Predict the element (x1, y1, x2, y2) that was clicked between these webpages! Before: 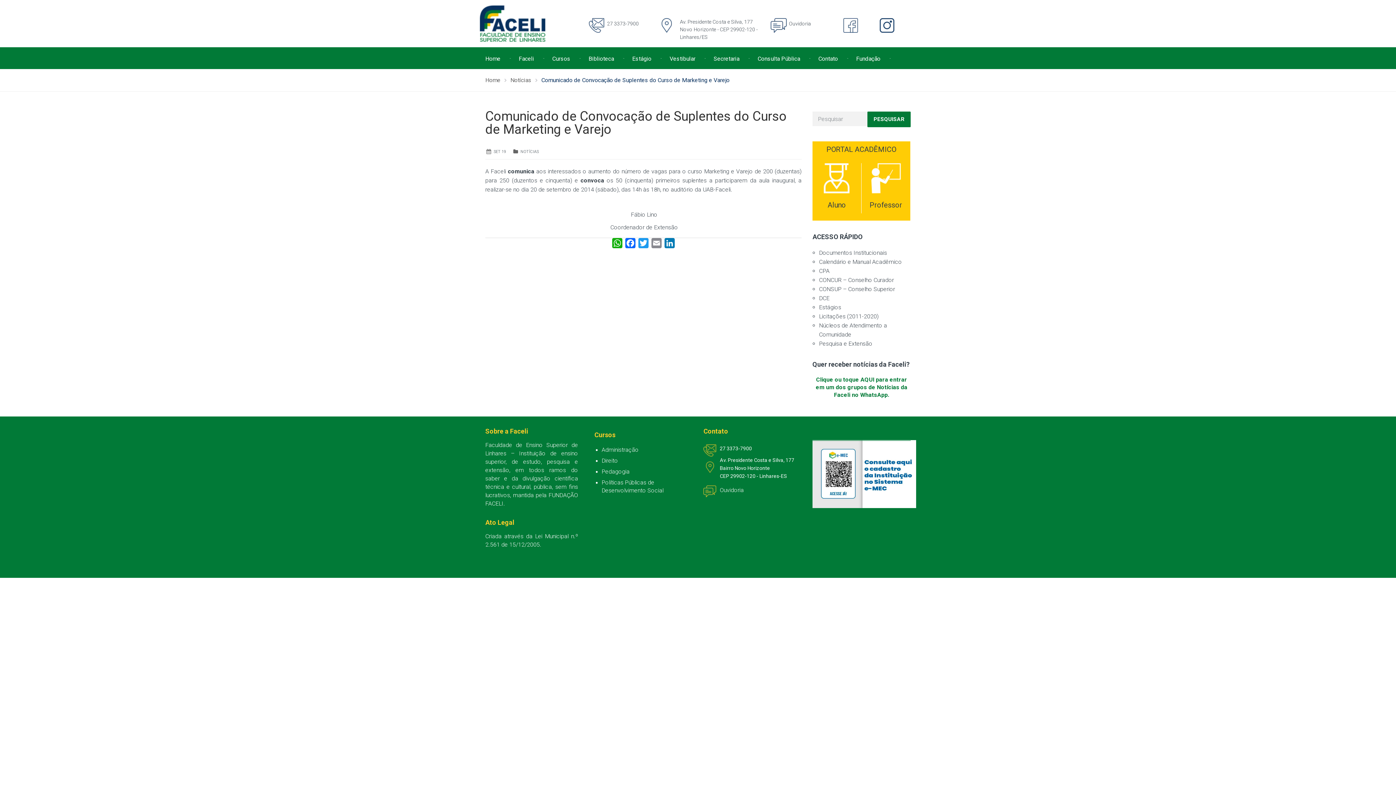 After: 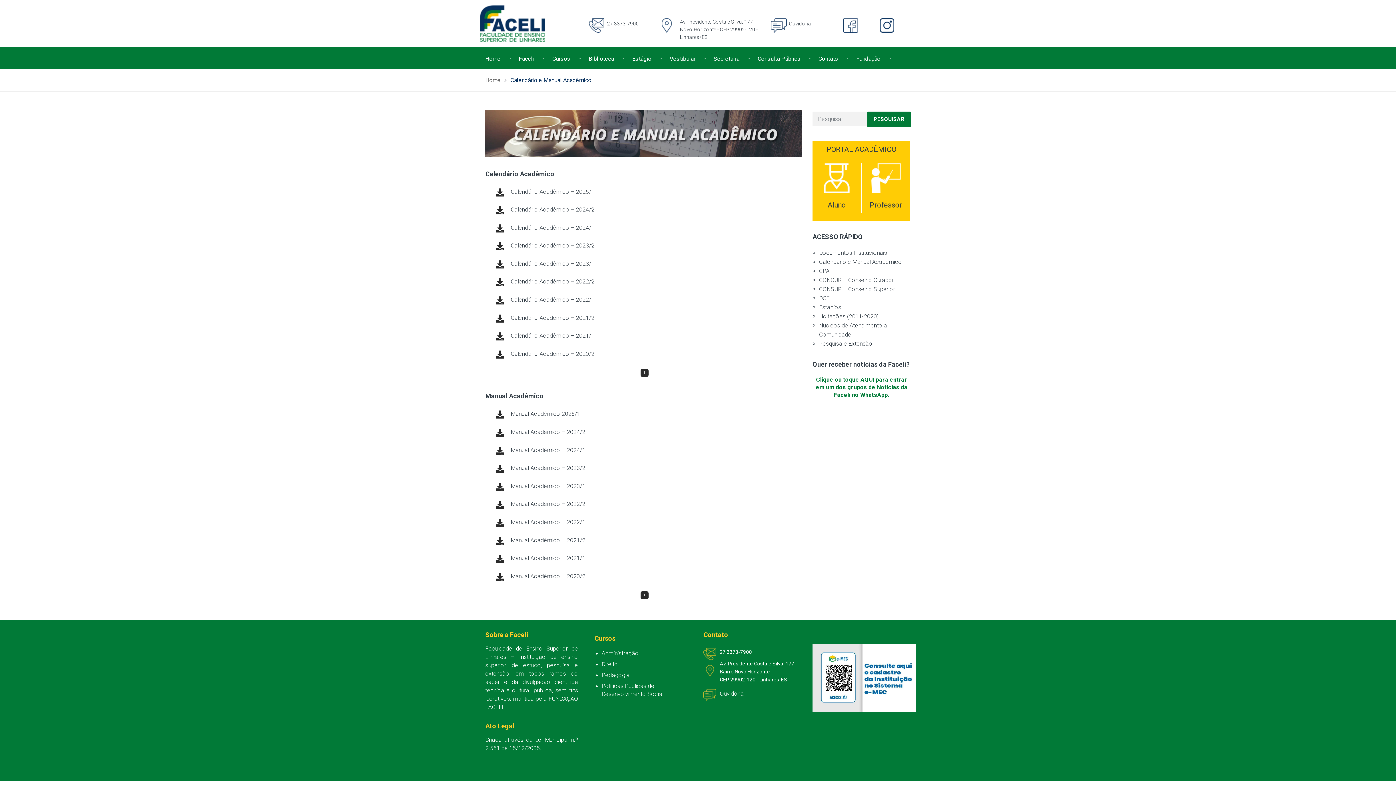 Action: label: Calendário e Manual Acadêmico bbox: (819, 258, 902, 265)